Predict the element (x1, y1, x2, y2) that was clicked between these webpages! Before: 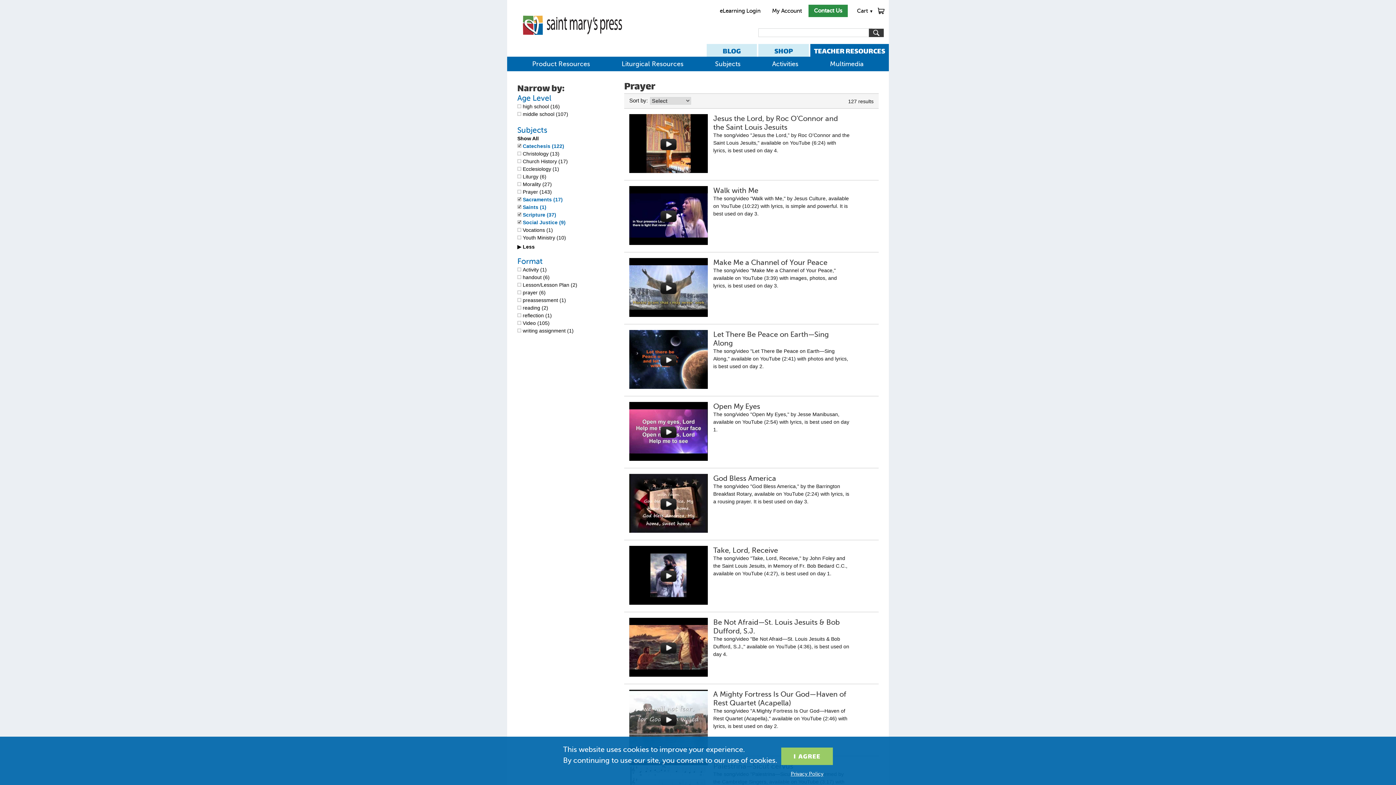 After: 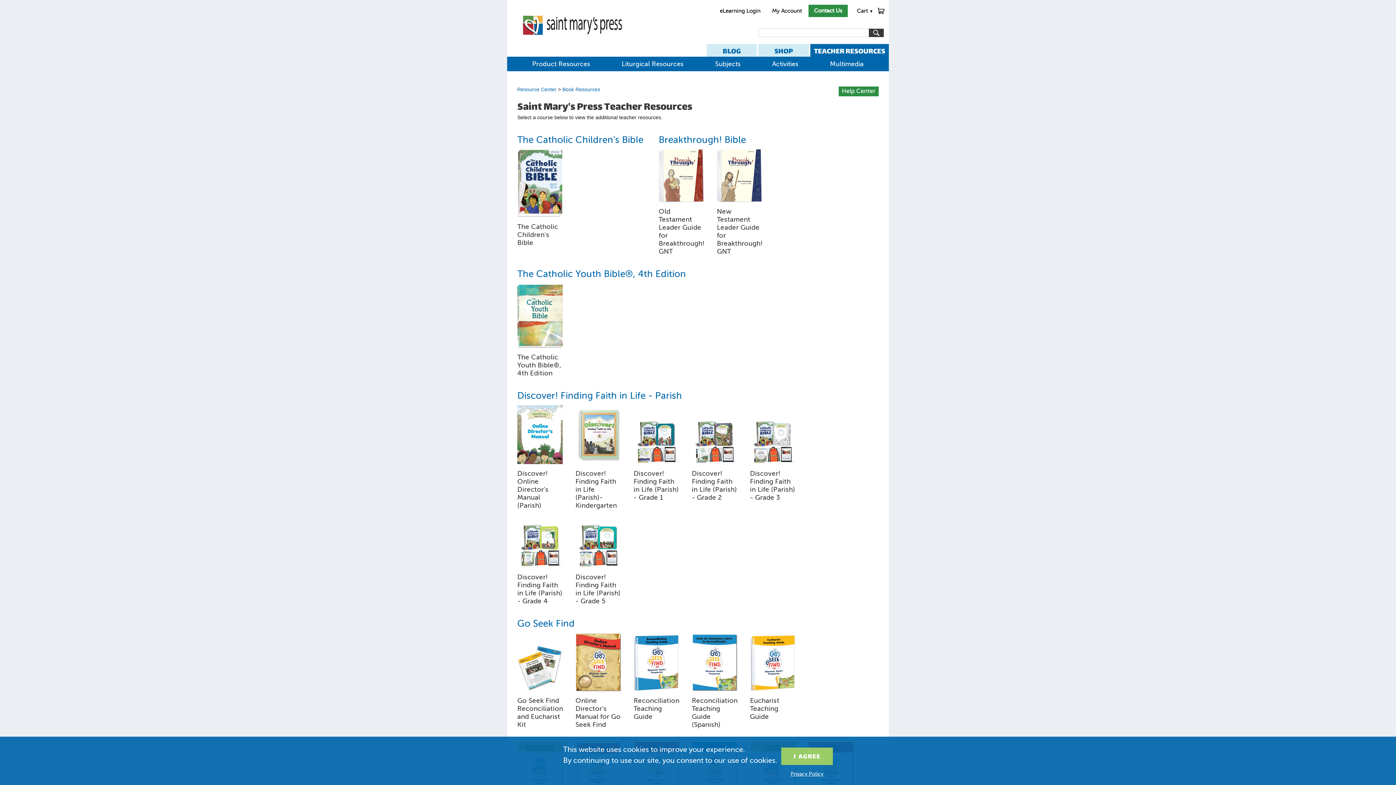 Action: bbox: (810, 44, 889, 56) label: TEACHER RESOURCES